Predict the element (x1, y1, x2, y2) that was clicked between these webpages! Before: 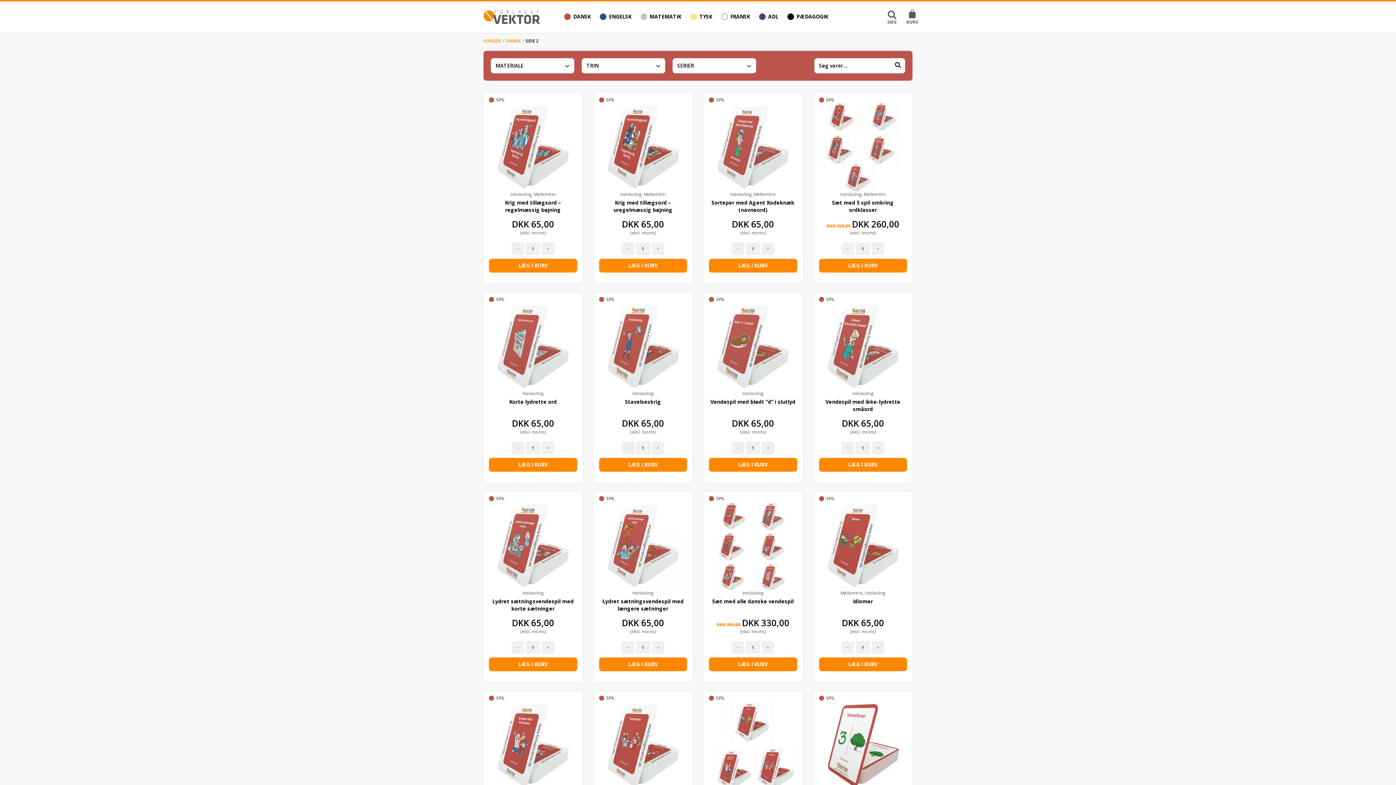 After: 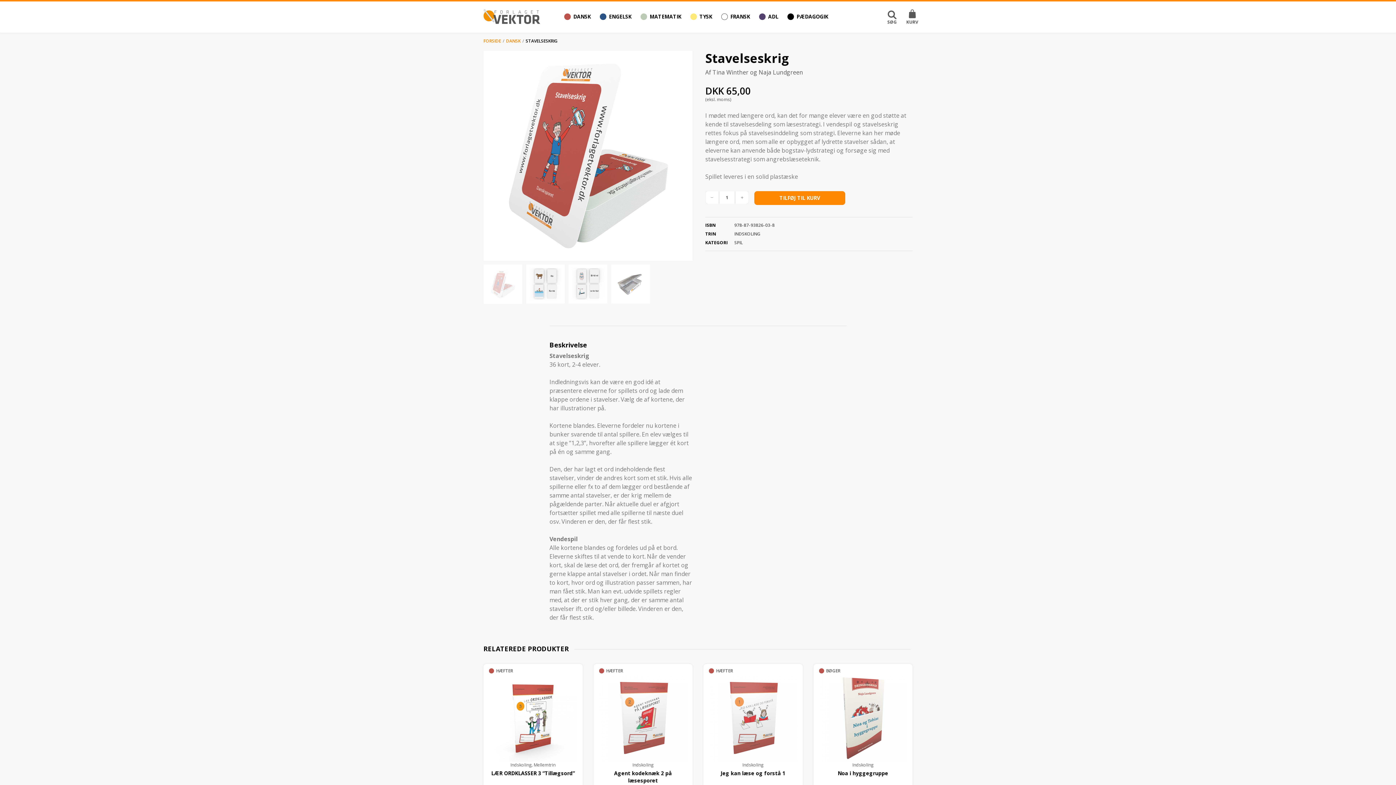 Action: bbox: (599, 302, 687, 390)